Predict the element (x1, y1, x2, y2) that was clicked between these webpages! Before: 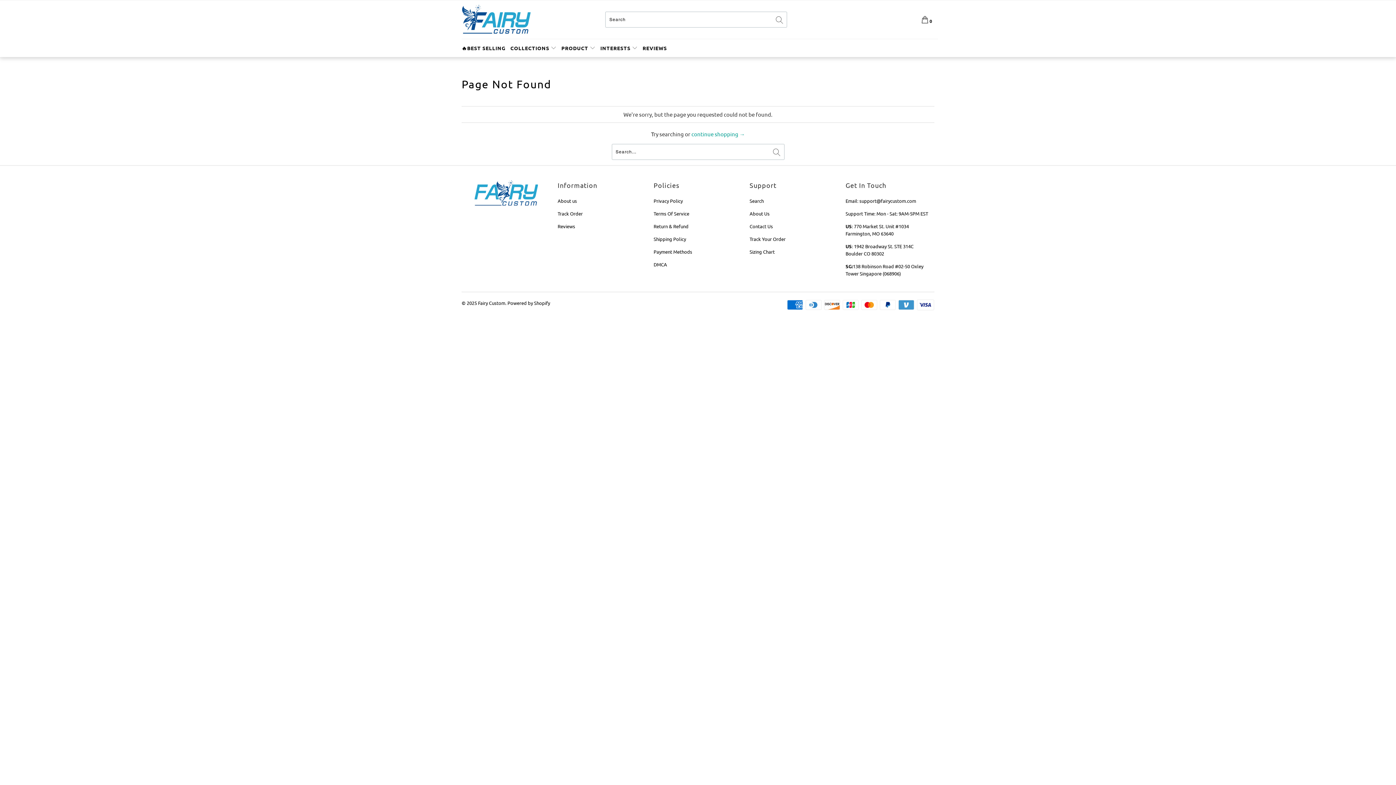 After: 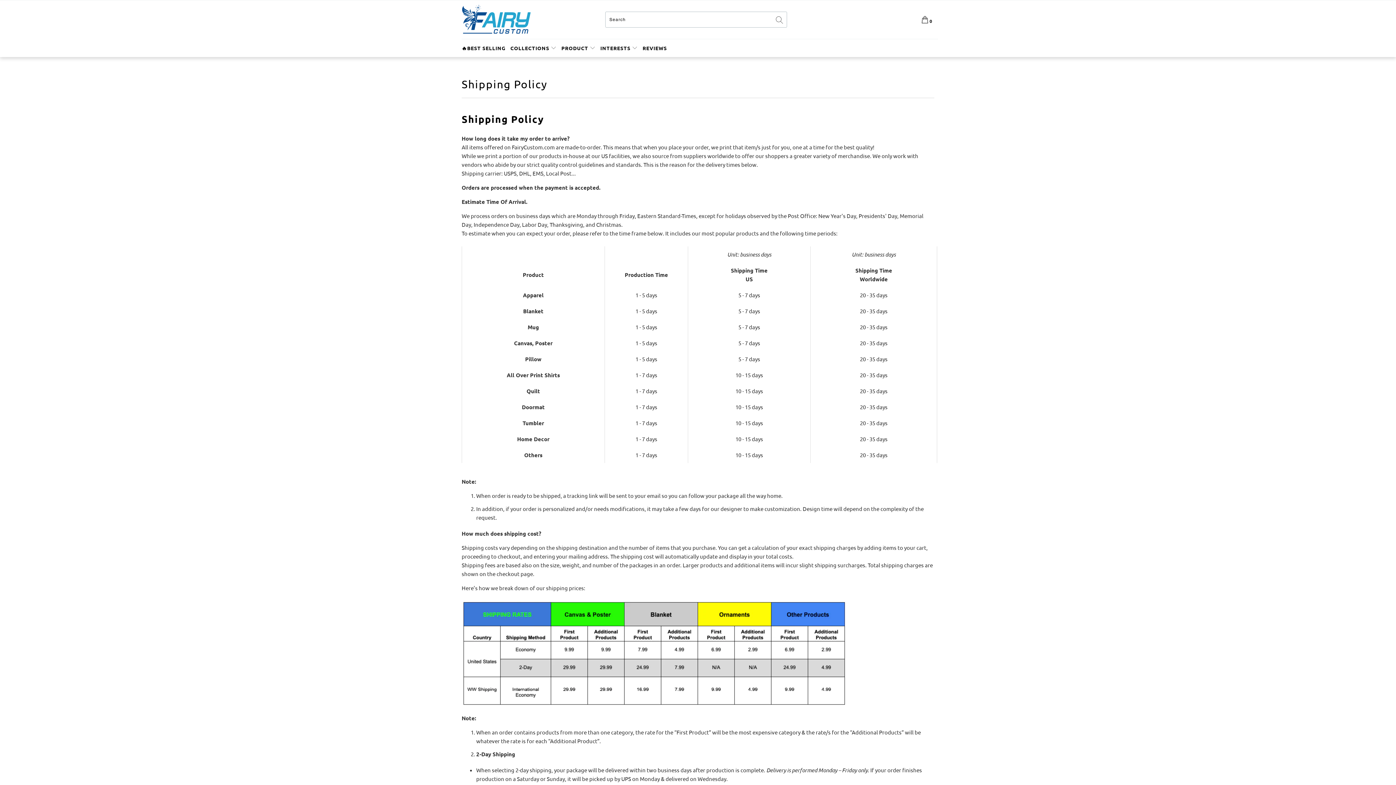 Action: bbox: (653, 235, 686, 242) label: Shipping Policy